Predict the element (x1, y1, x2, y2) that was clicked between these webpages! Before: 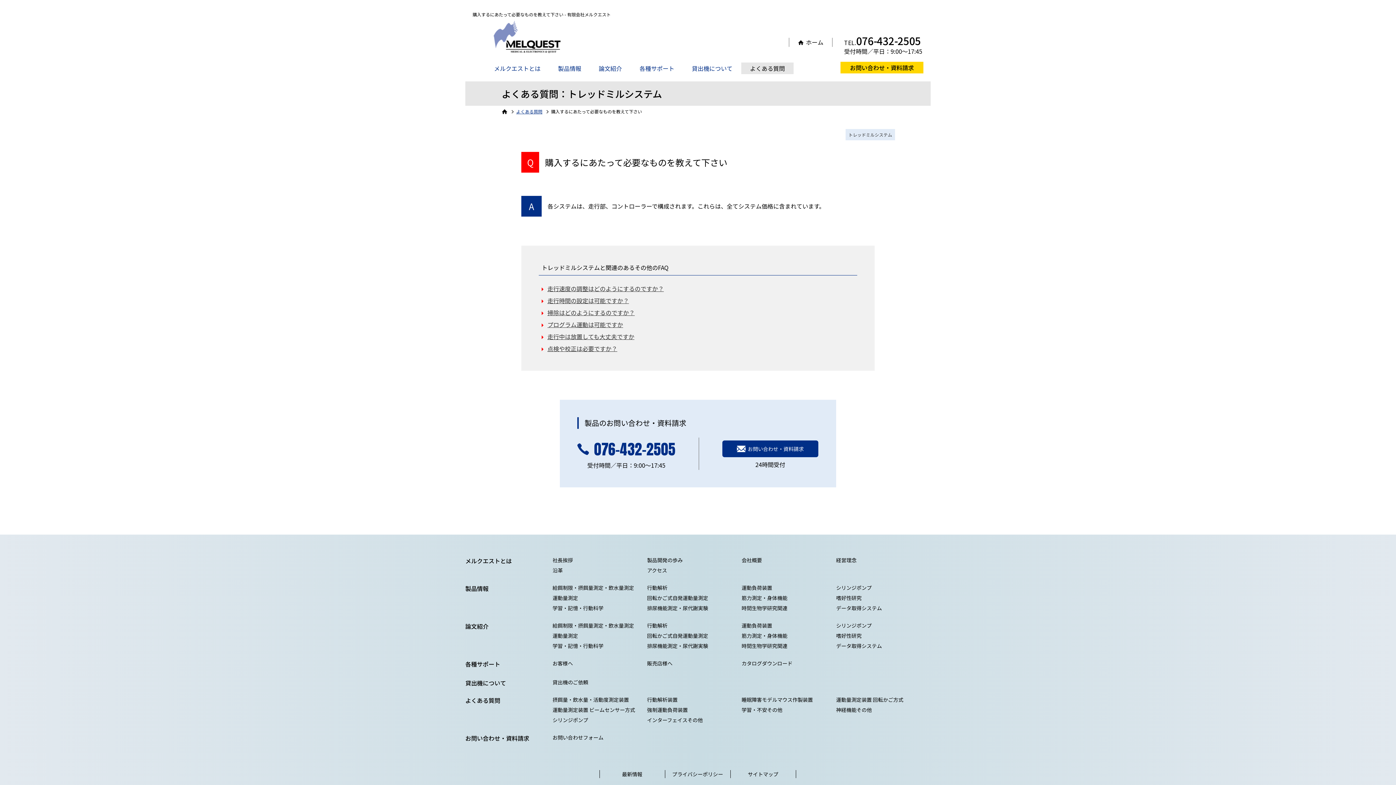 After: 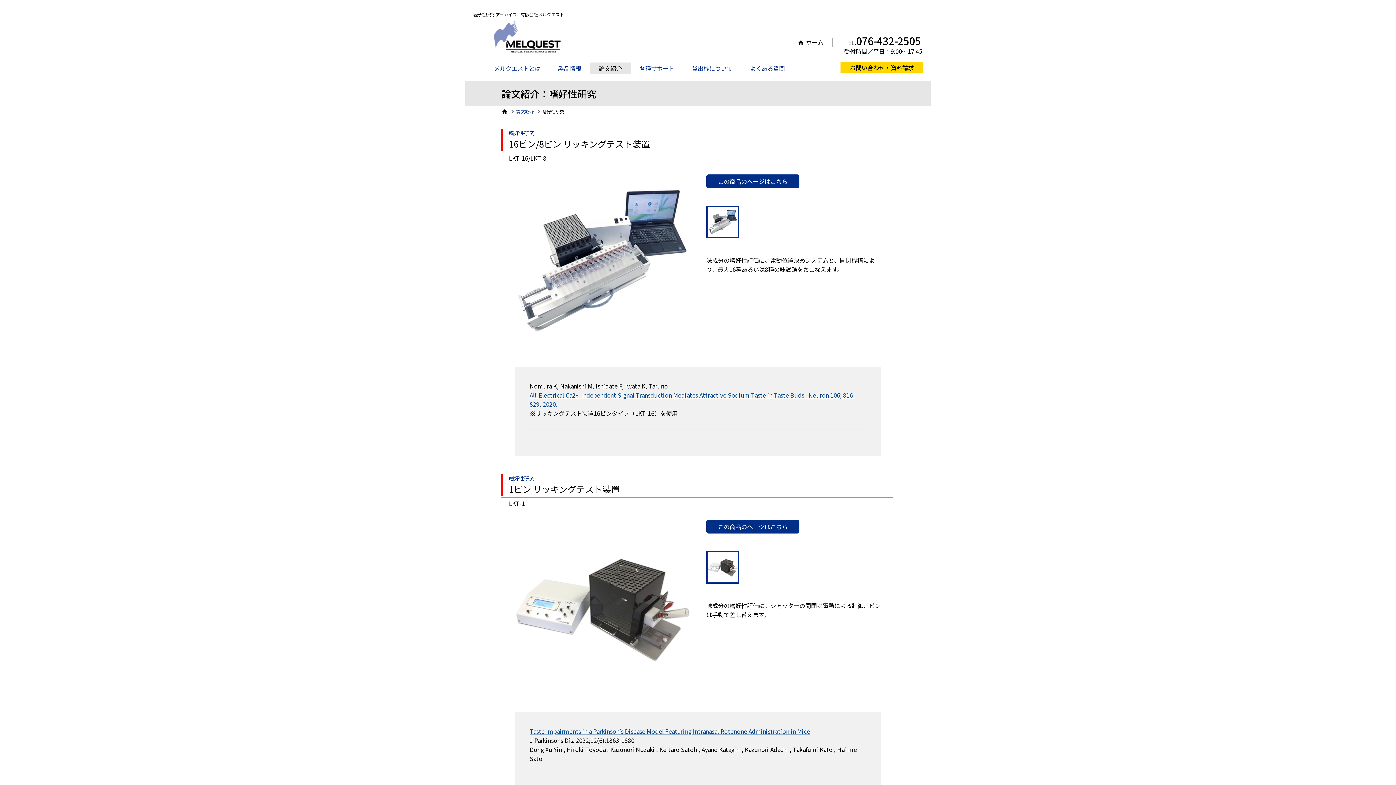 Action: label: 嗜好性研究 bbox: (836, 630, 861, 641)